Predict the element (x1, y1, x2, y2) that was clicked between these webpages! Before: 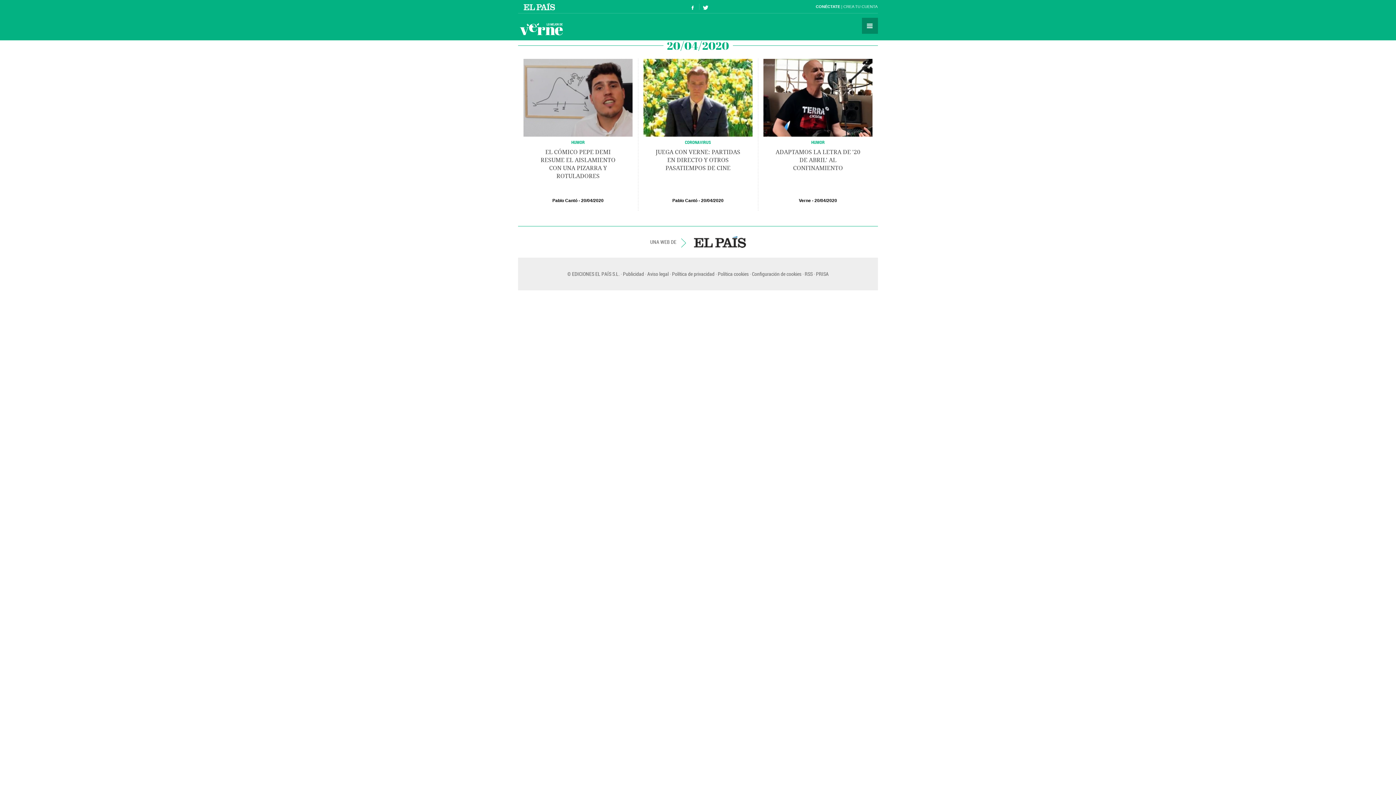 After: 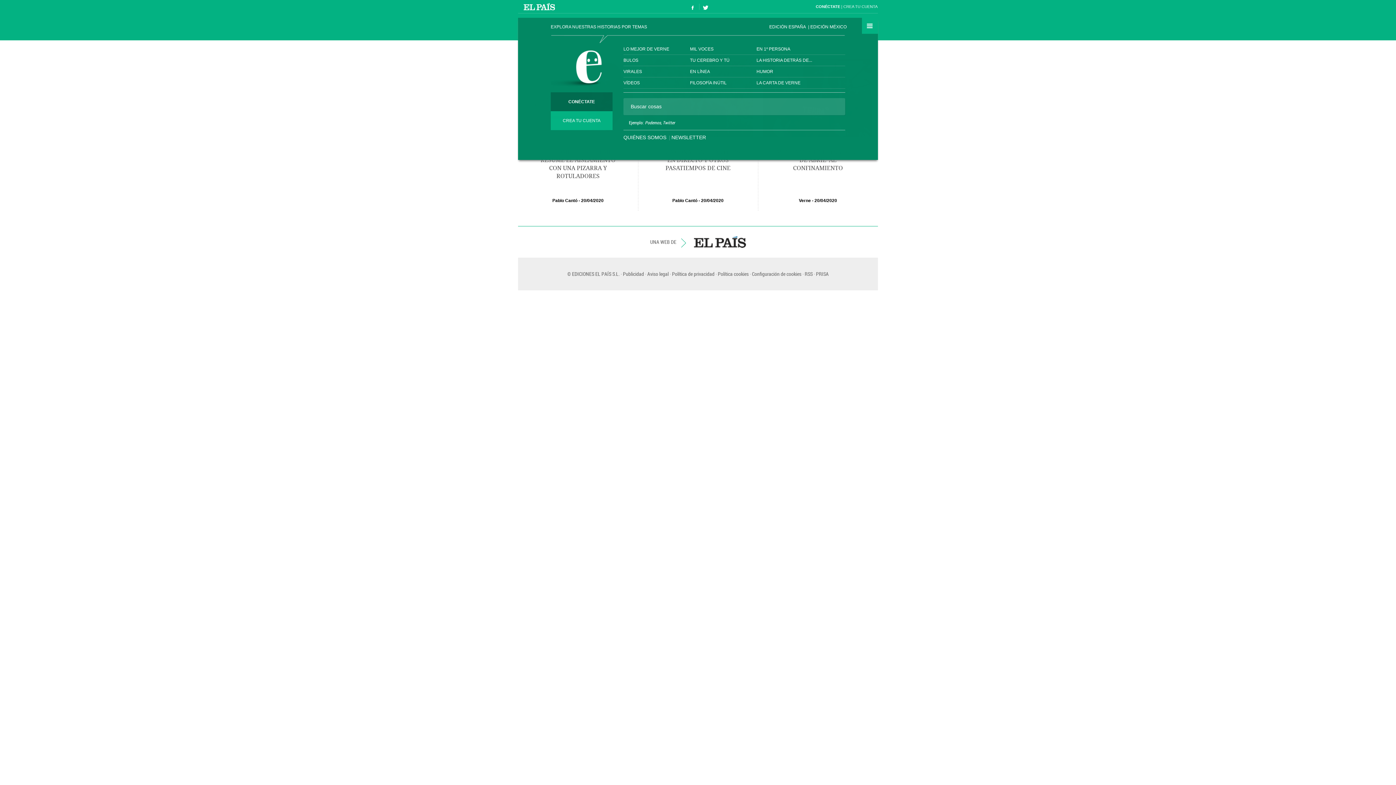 Action: bbox: (862, 17, 878, 33) label: Secciones